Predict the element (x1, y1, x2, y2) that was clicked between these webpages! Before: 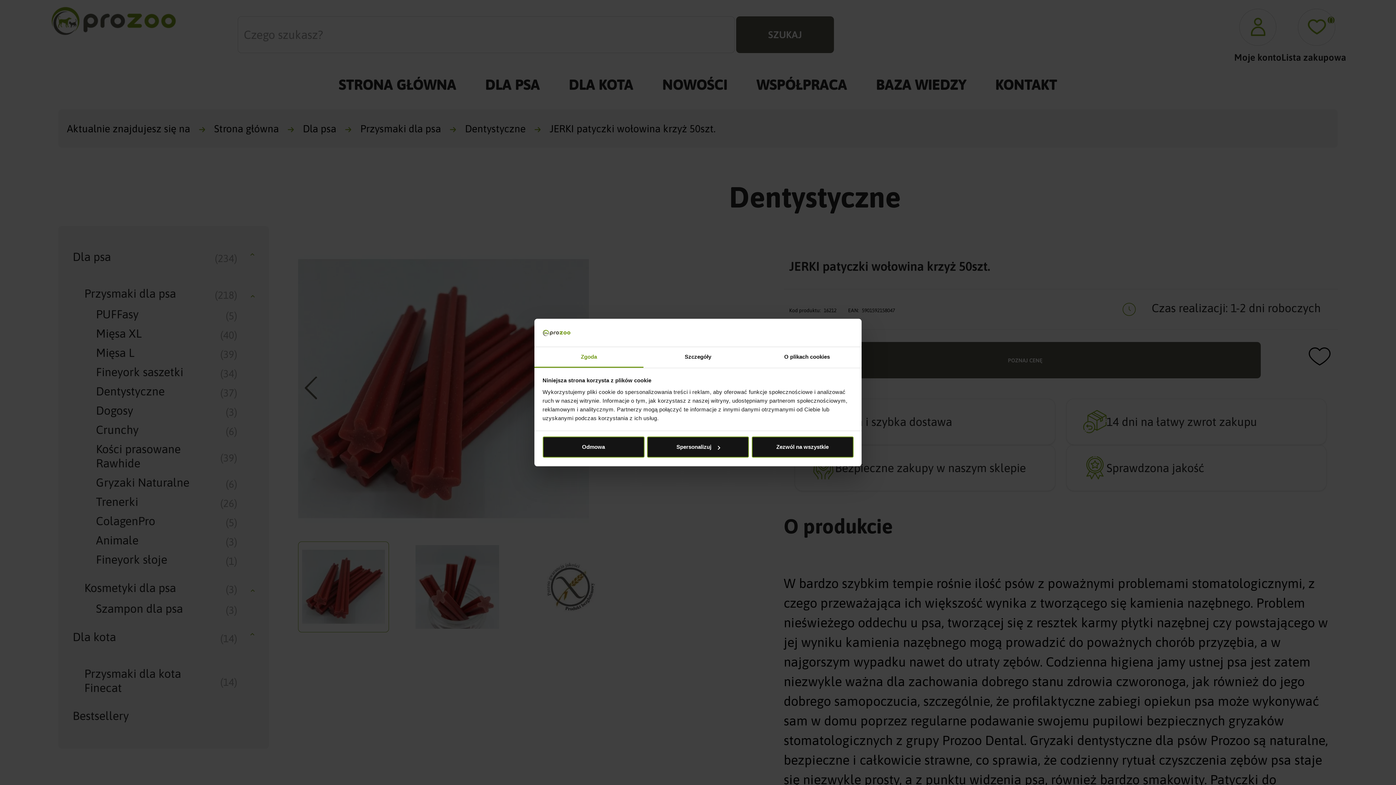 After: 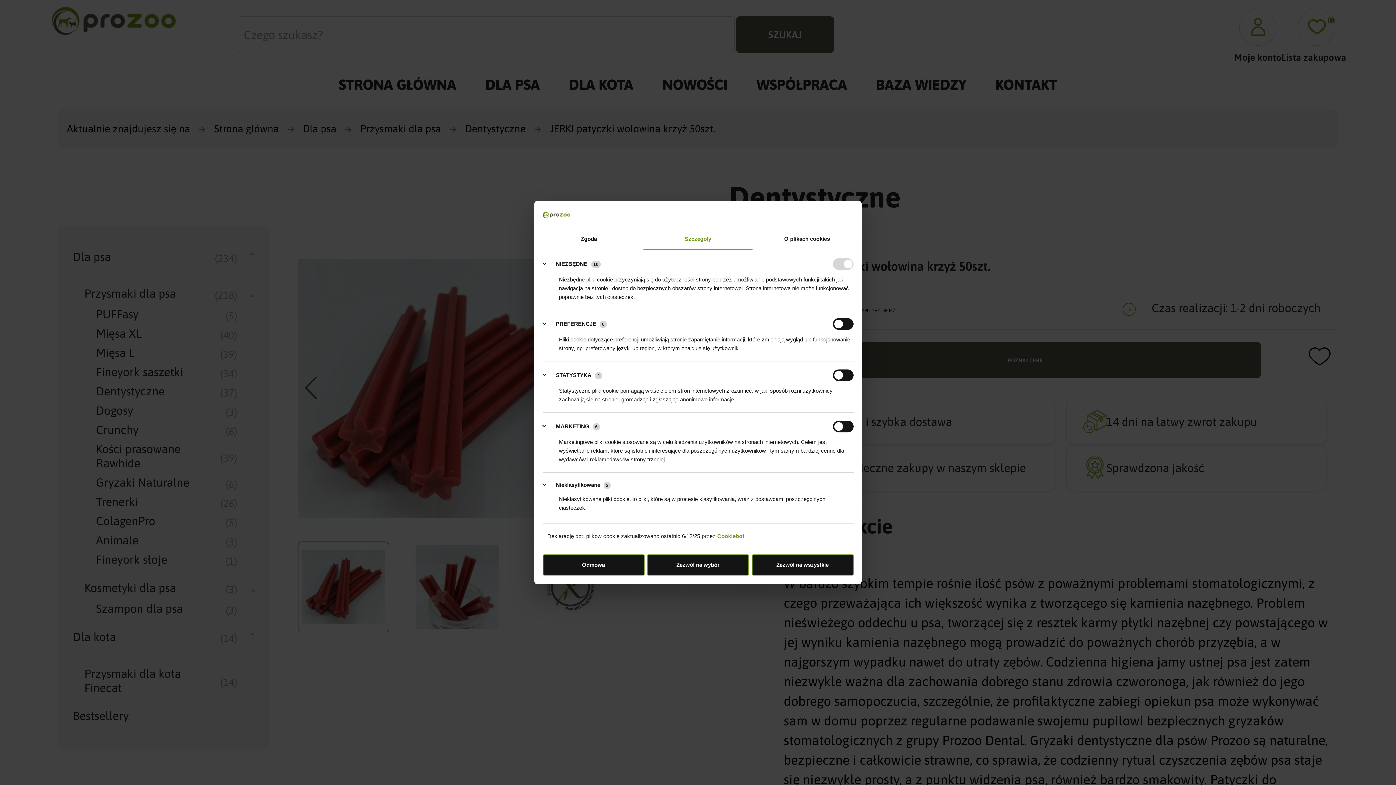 Action: label: Szczegóły bbox: (643, 347, 752, 367)